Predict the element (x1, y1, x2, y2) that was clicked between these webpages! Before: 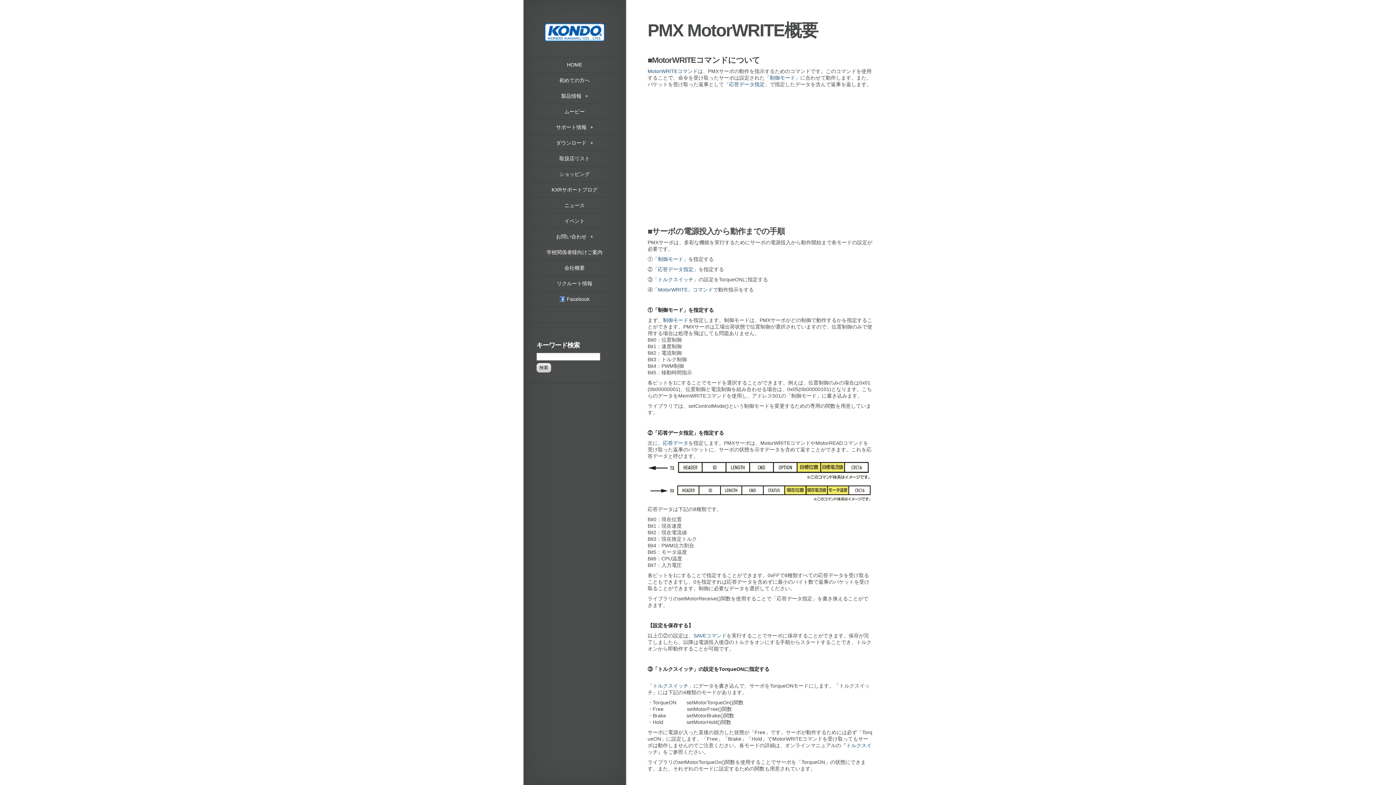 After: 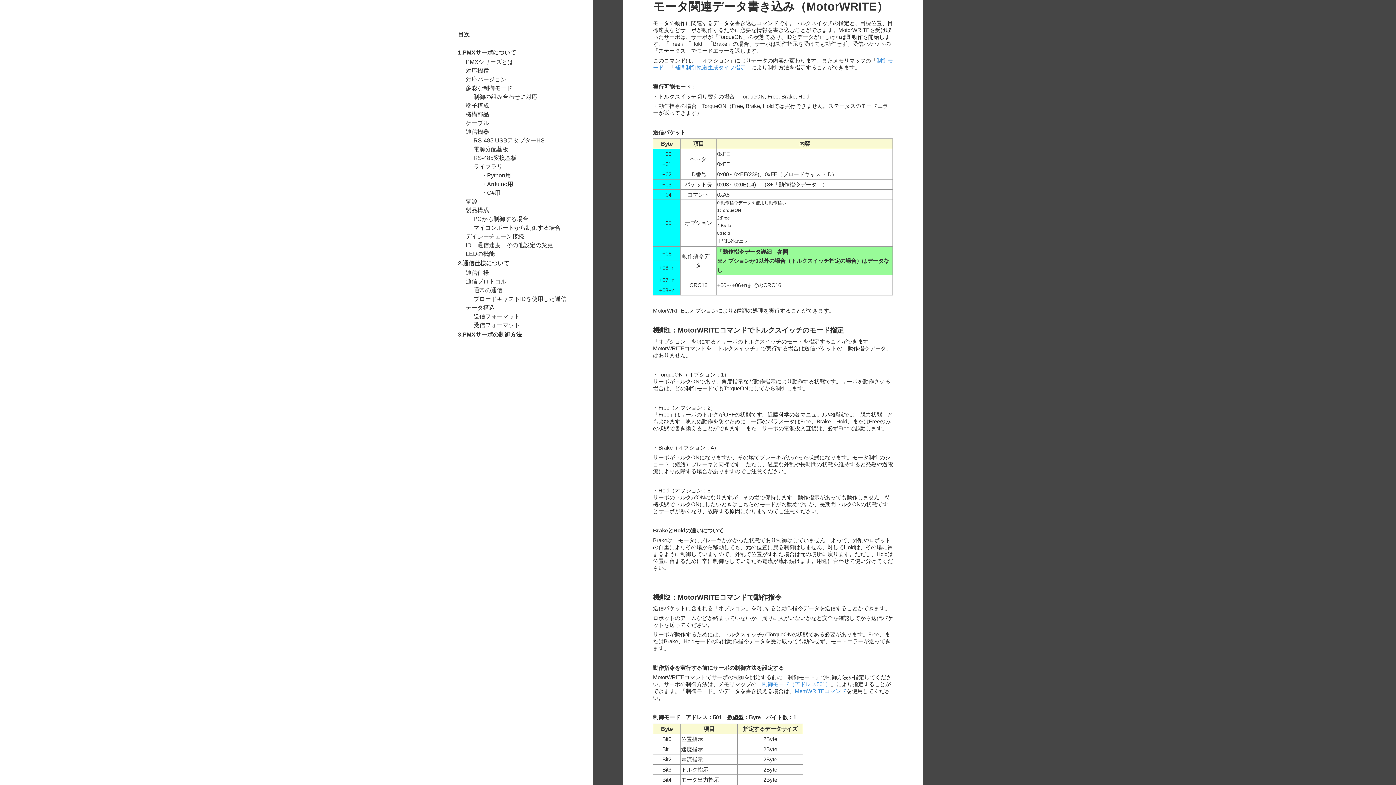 Action: label: MotorWRITEコマンド bbox: (647, 68, 698, 74)